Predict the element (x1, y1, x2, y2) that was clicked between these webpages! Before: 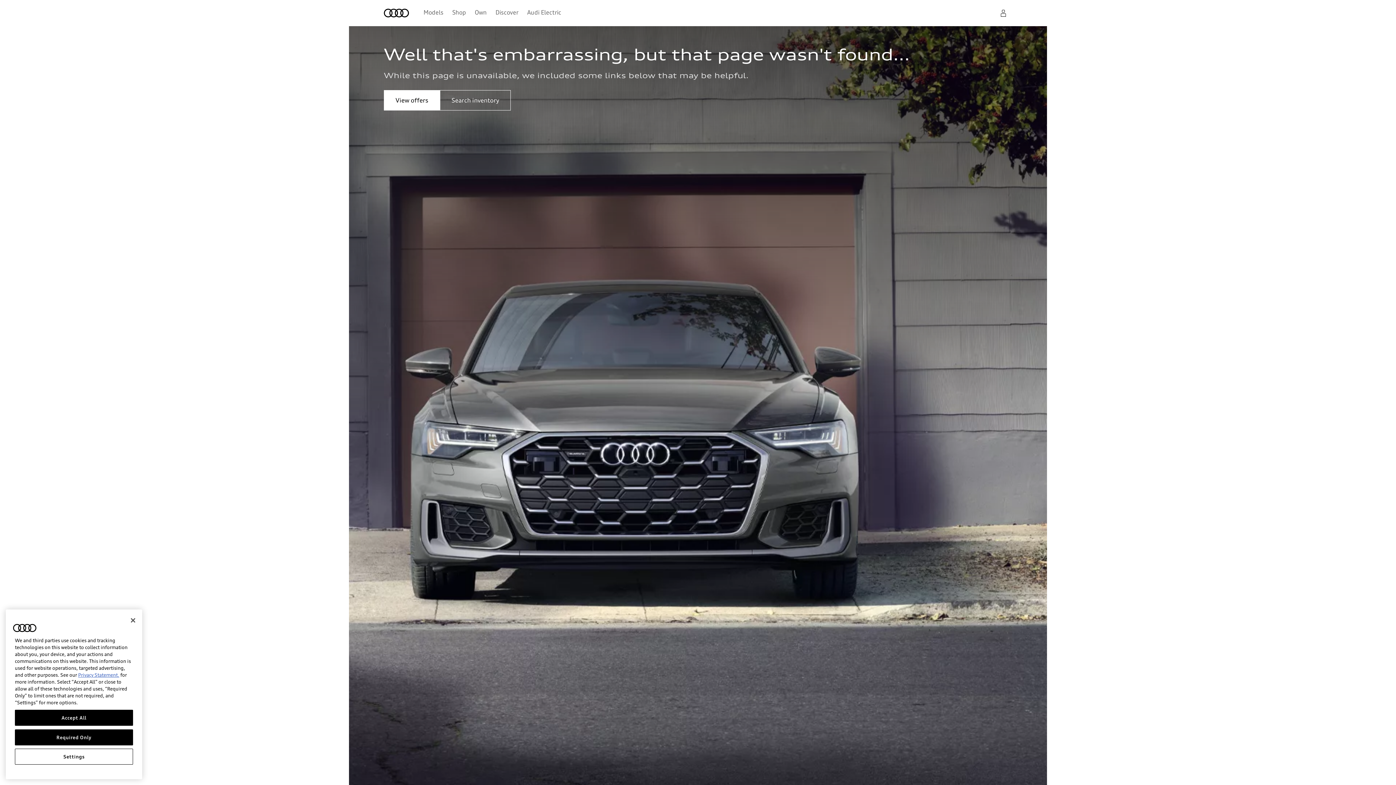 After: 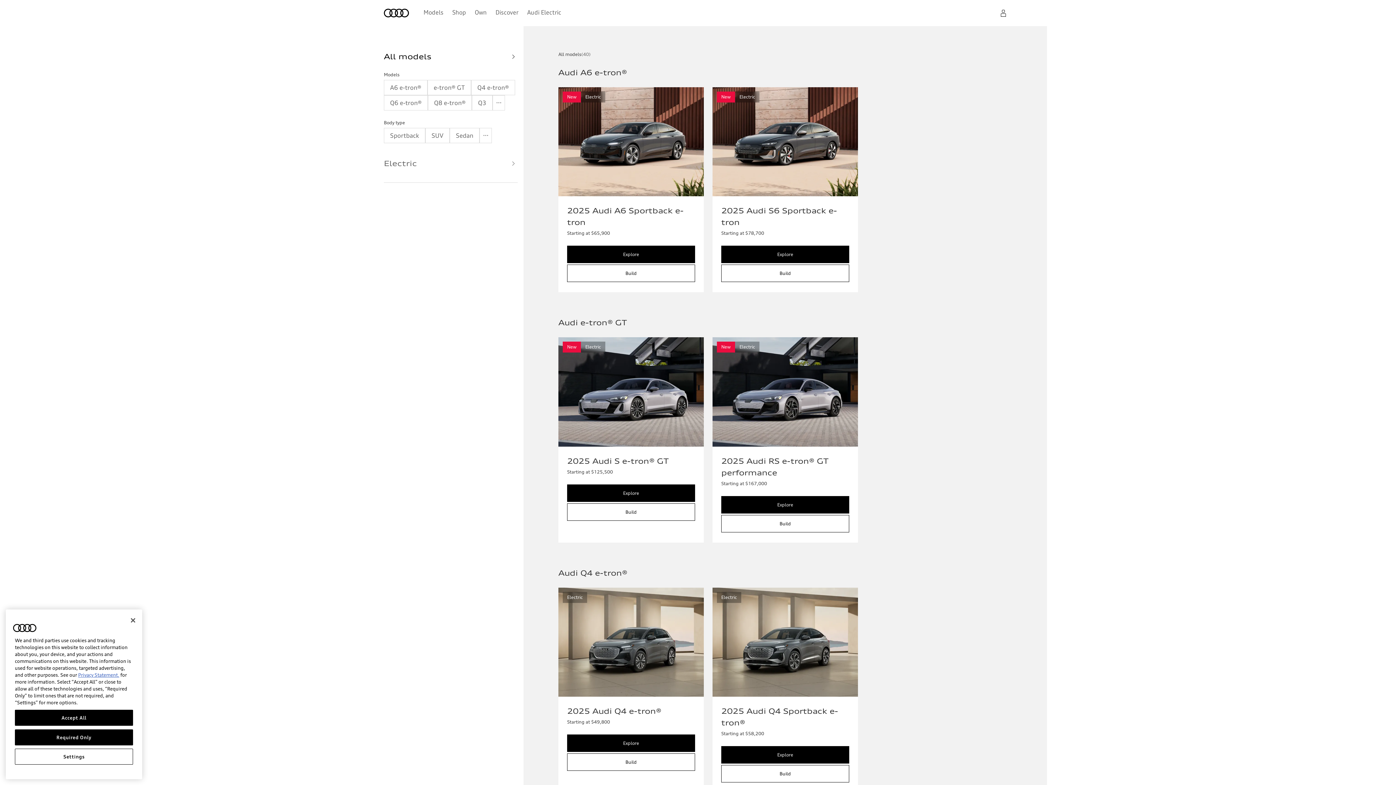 Action: bbox: (423, 8, 443, 16) label: Models